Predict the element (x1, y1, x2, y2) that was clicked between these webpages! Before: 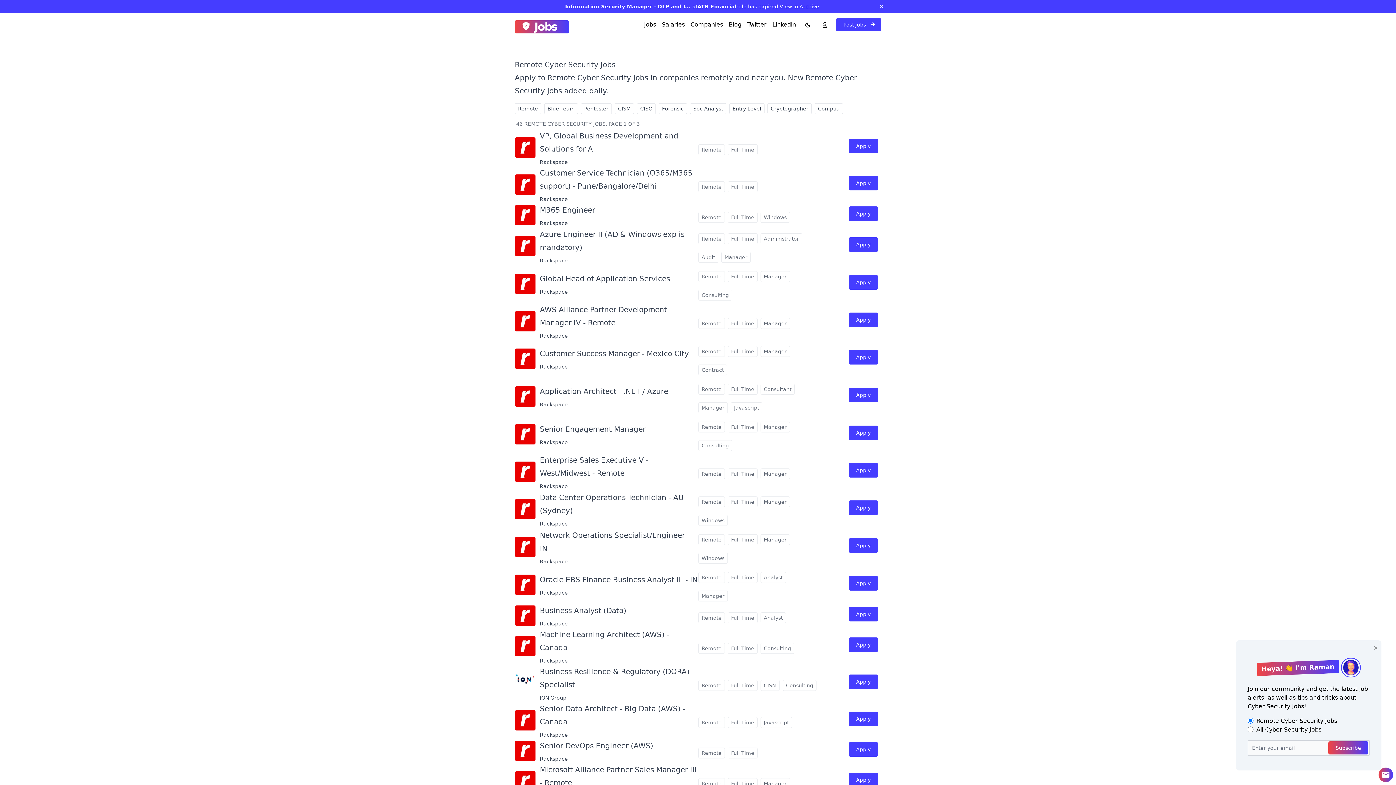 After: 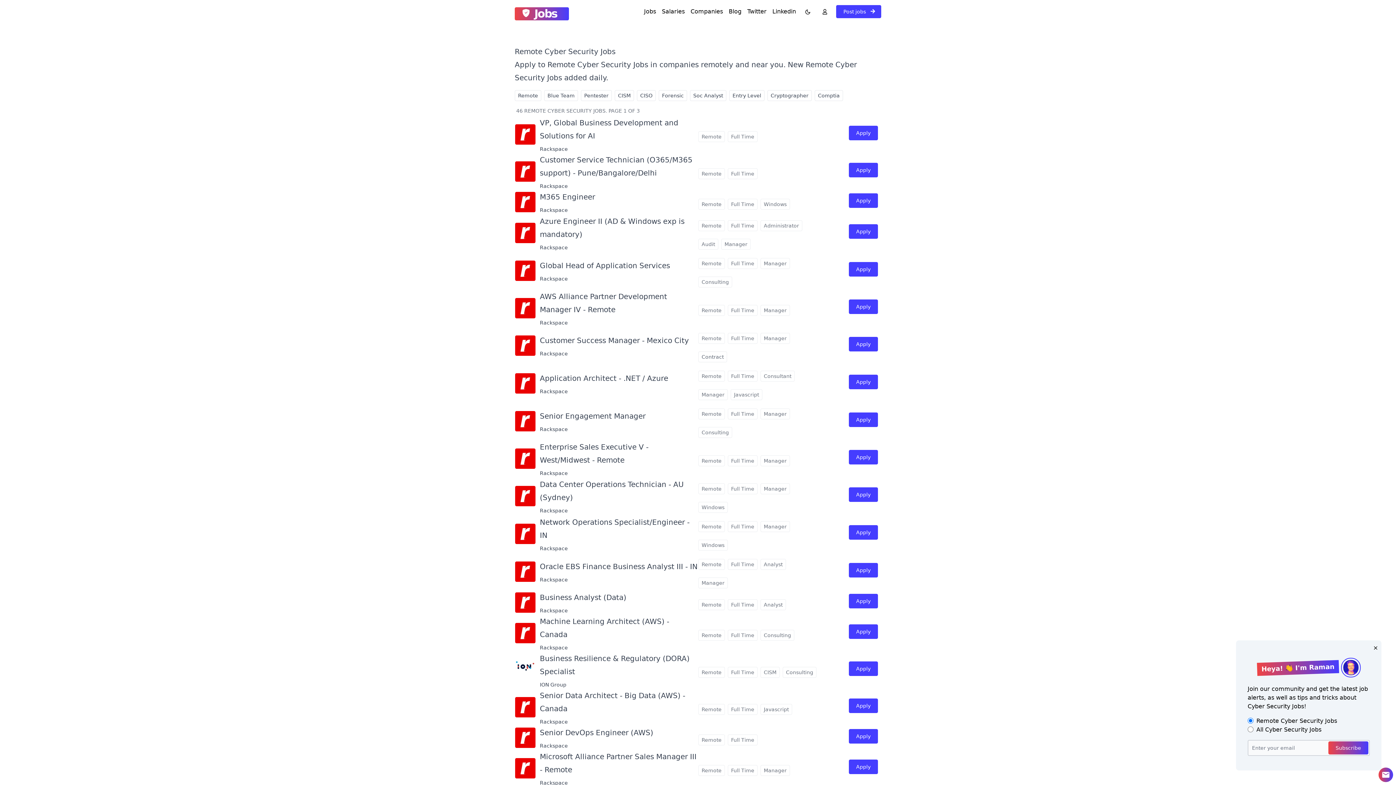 Action: bbox: (698, 346, 725, 357) label: Remote